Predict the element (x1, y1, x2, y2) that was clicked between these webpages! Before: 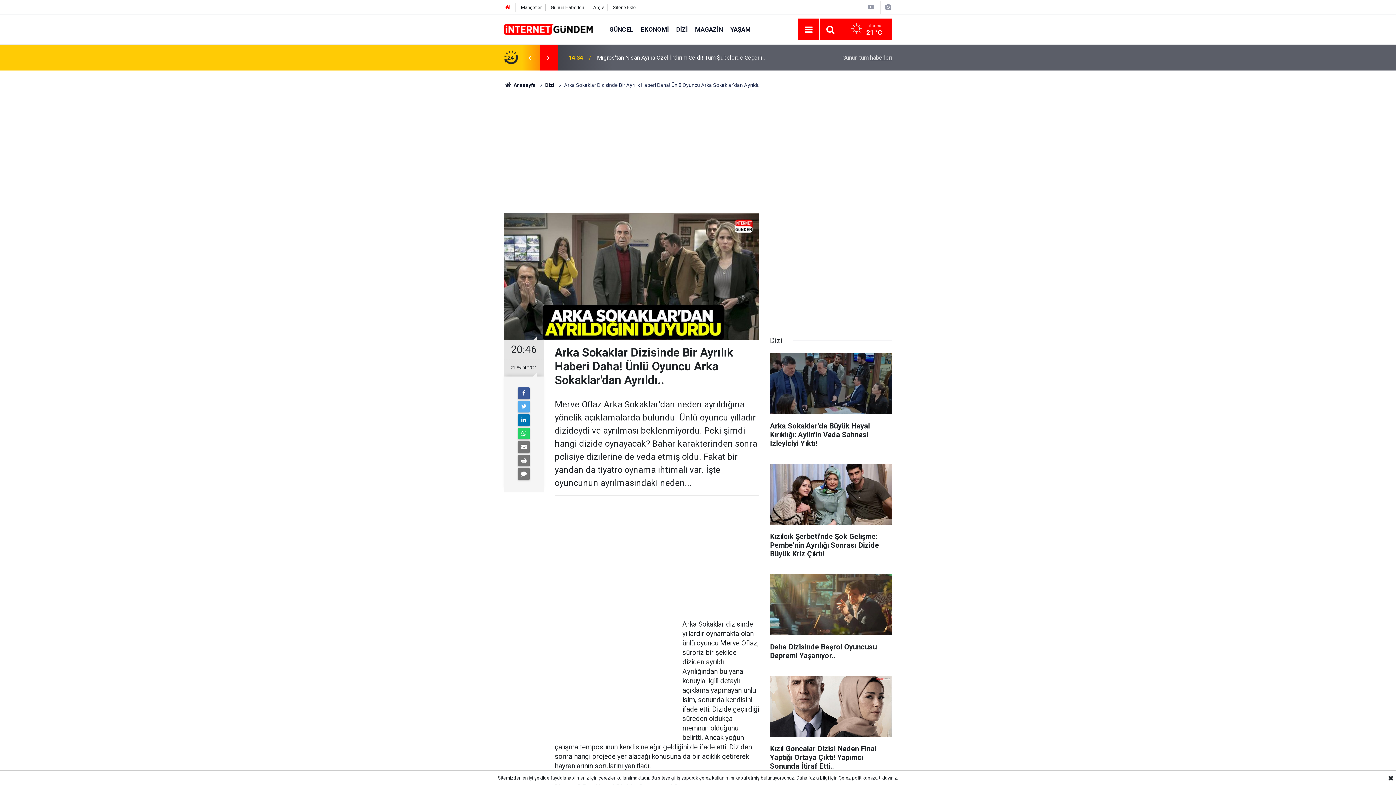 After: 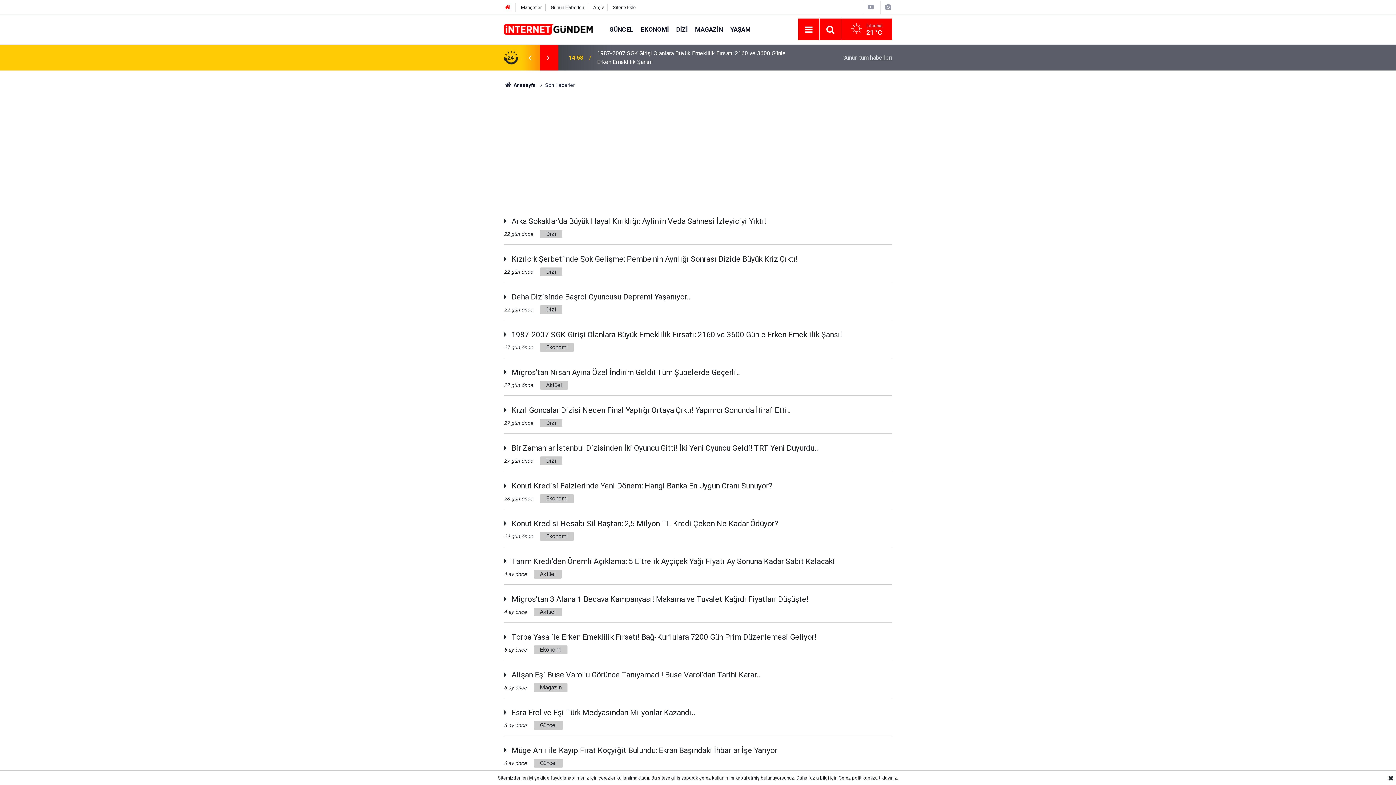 Action: label: Günün Haberleri bbox: (550, 4, 584, 10)